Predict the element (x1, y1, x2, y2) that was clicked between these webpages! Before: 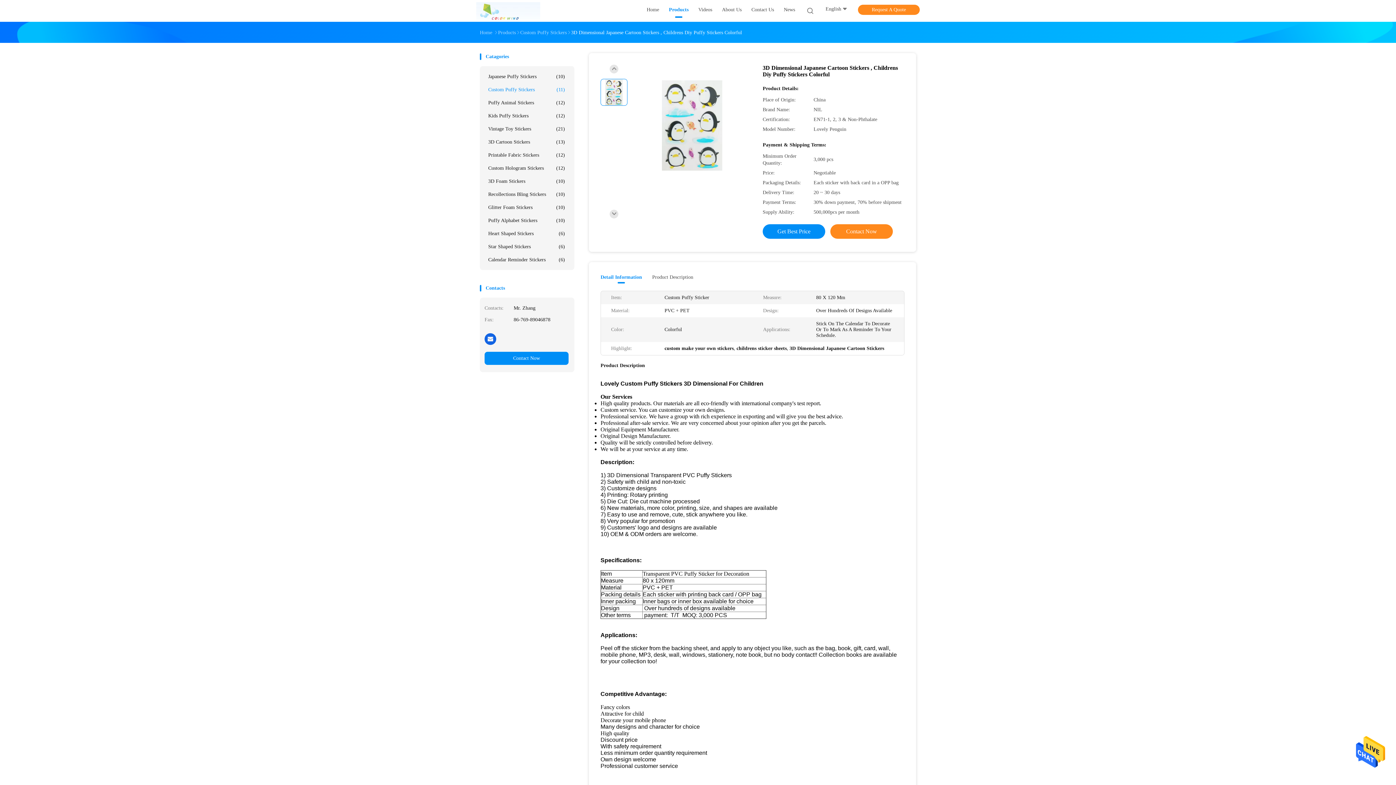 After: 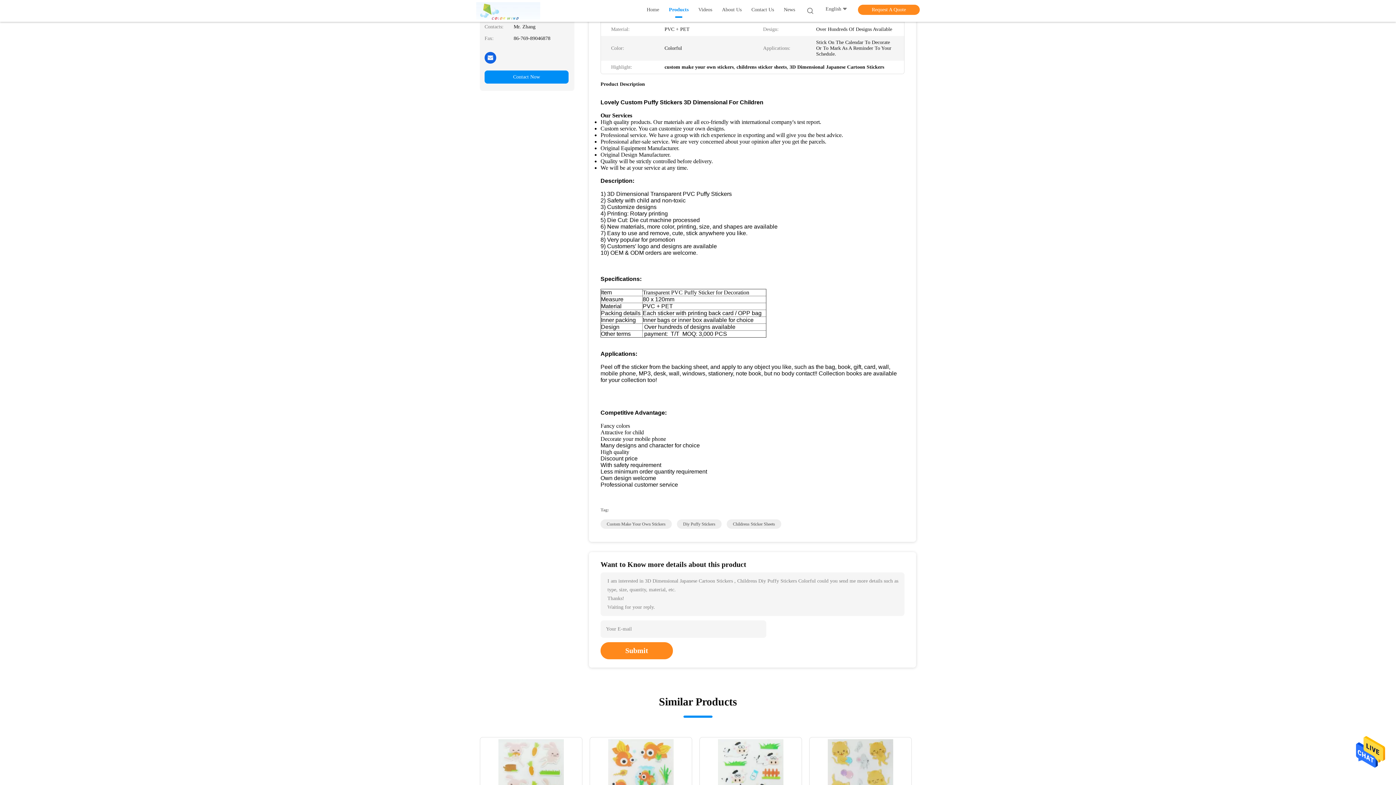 Action: bbox: (600, 273, 642, 283) label: Detail Information